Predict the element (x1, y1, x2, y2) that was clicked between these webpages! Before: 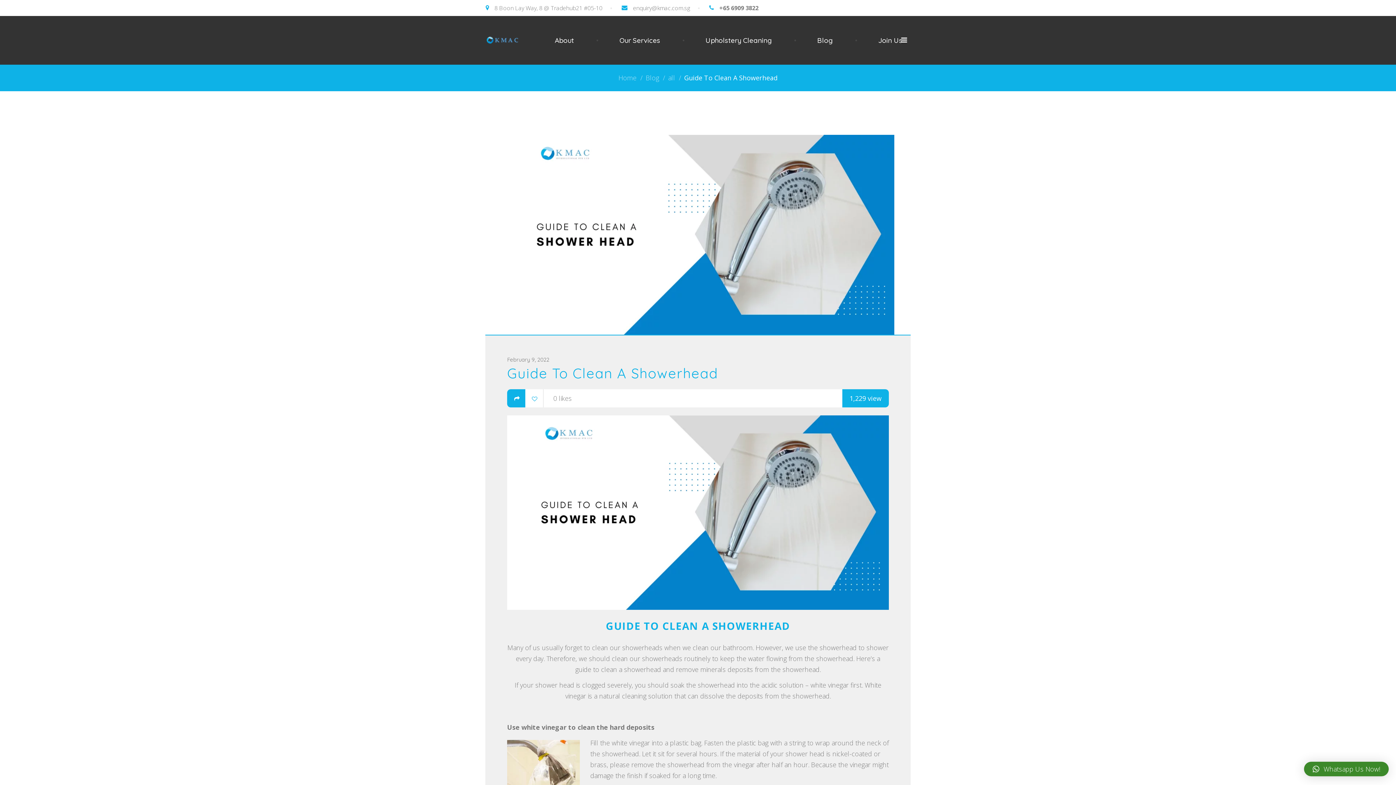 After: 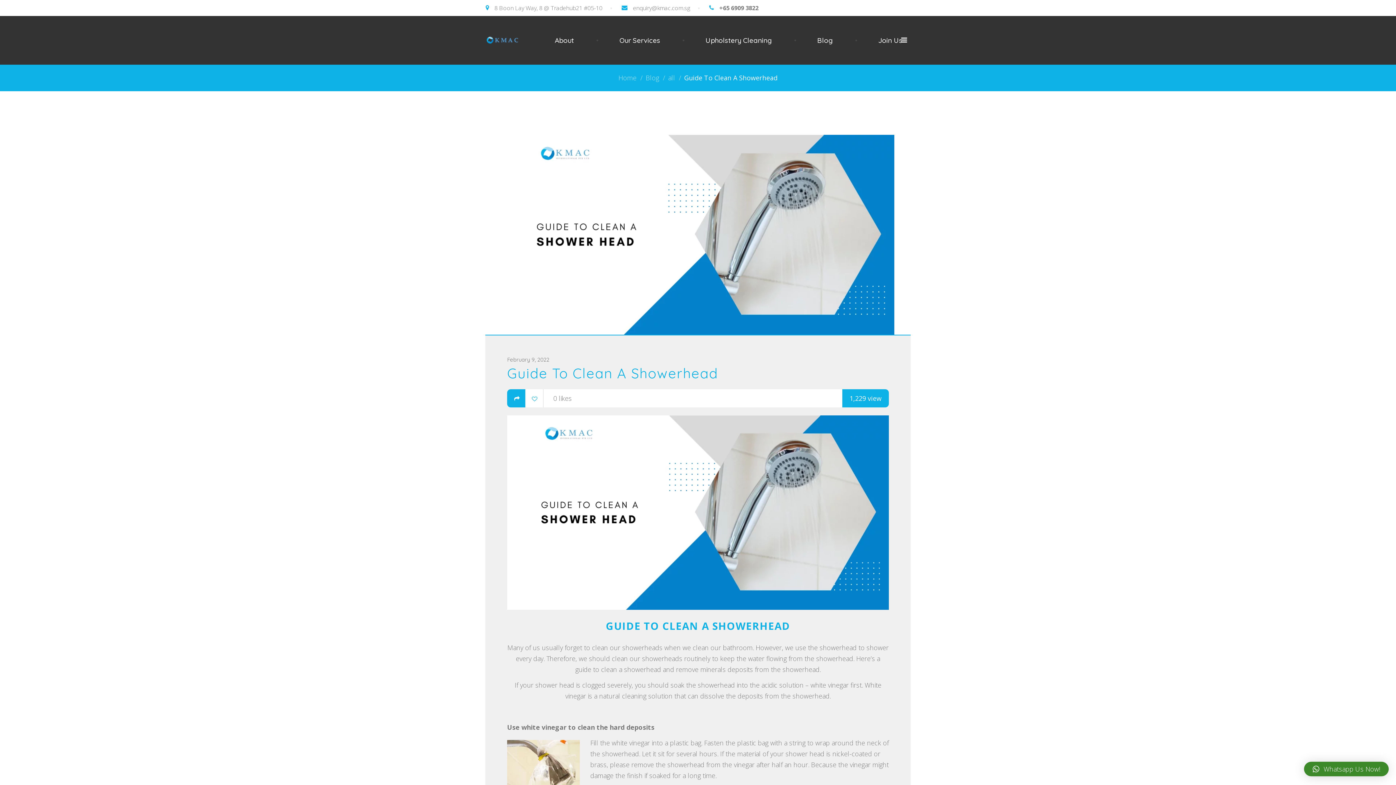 Action: bbox: (1304, 762, 1389, 776) label: Whatsapp Us Now!